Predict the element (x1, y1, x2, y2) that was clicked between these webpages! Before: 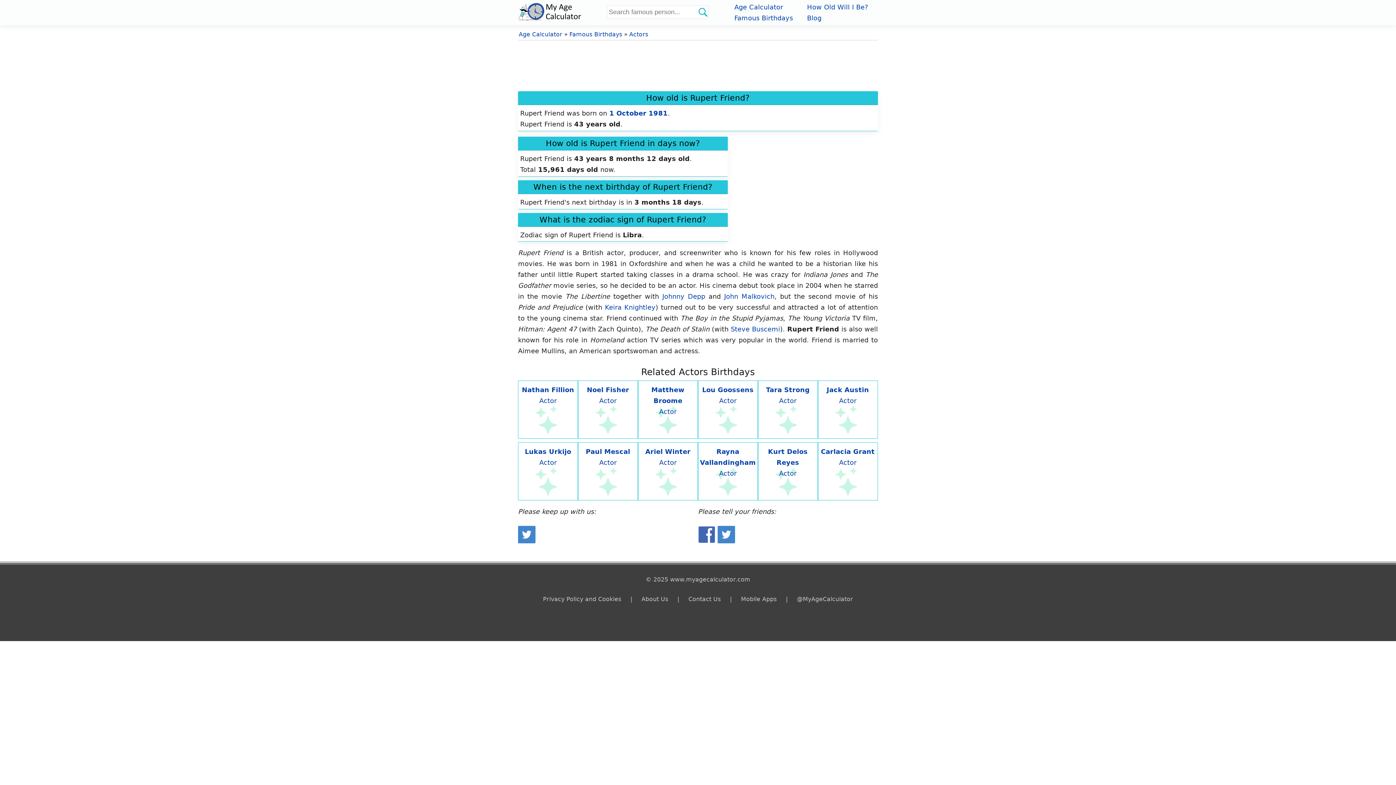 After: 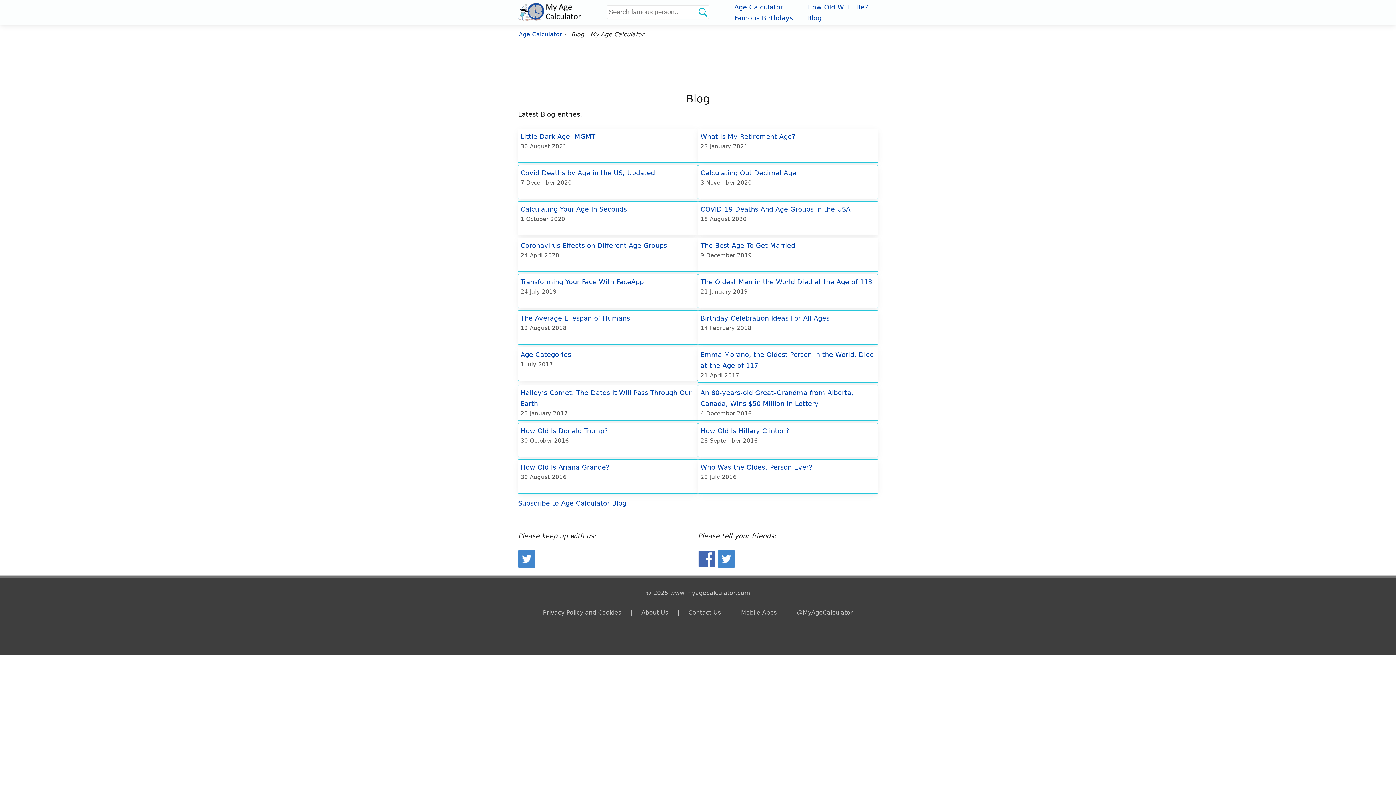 Action: bbox: (807, 14, 821, 21) label: Blog